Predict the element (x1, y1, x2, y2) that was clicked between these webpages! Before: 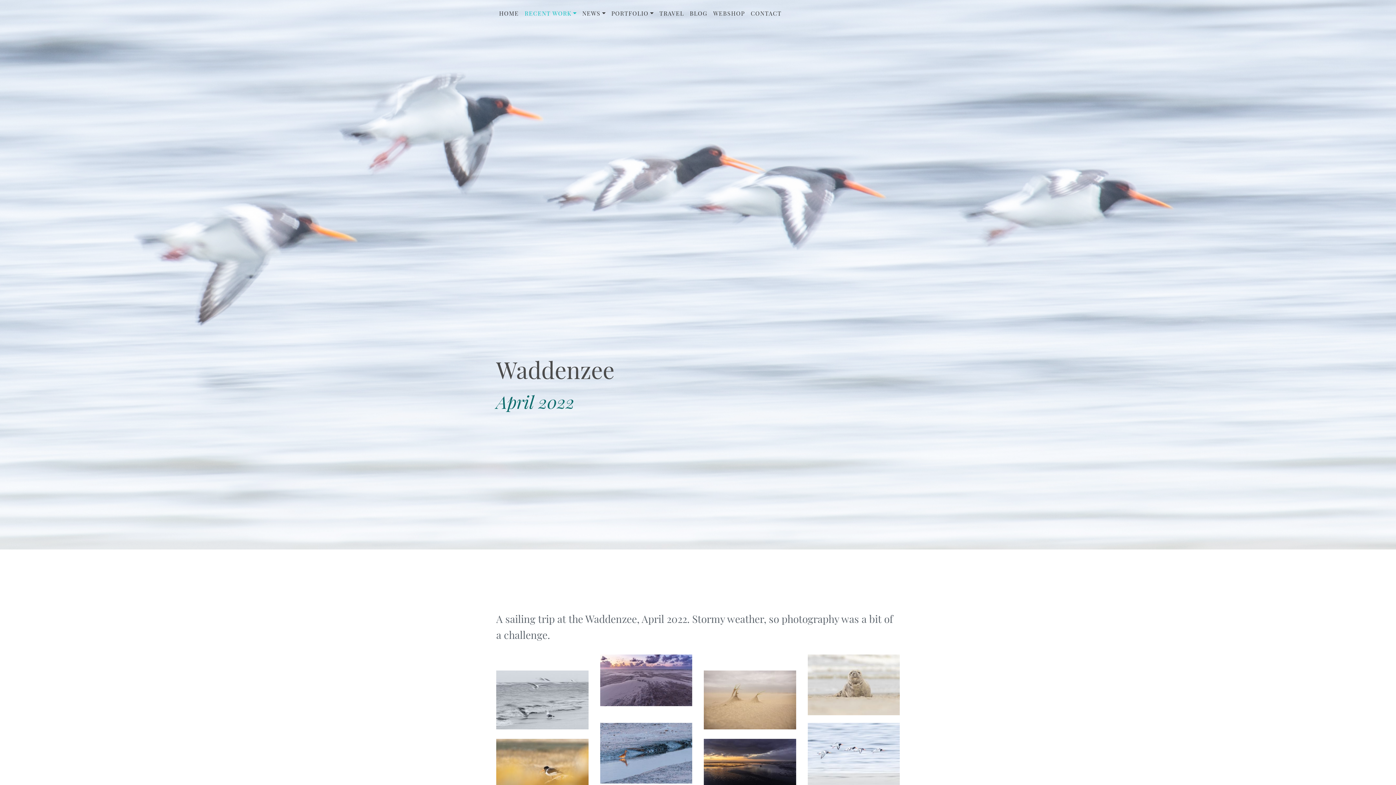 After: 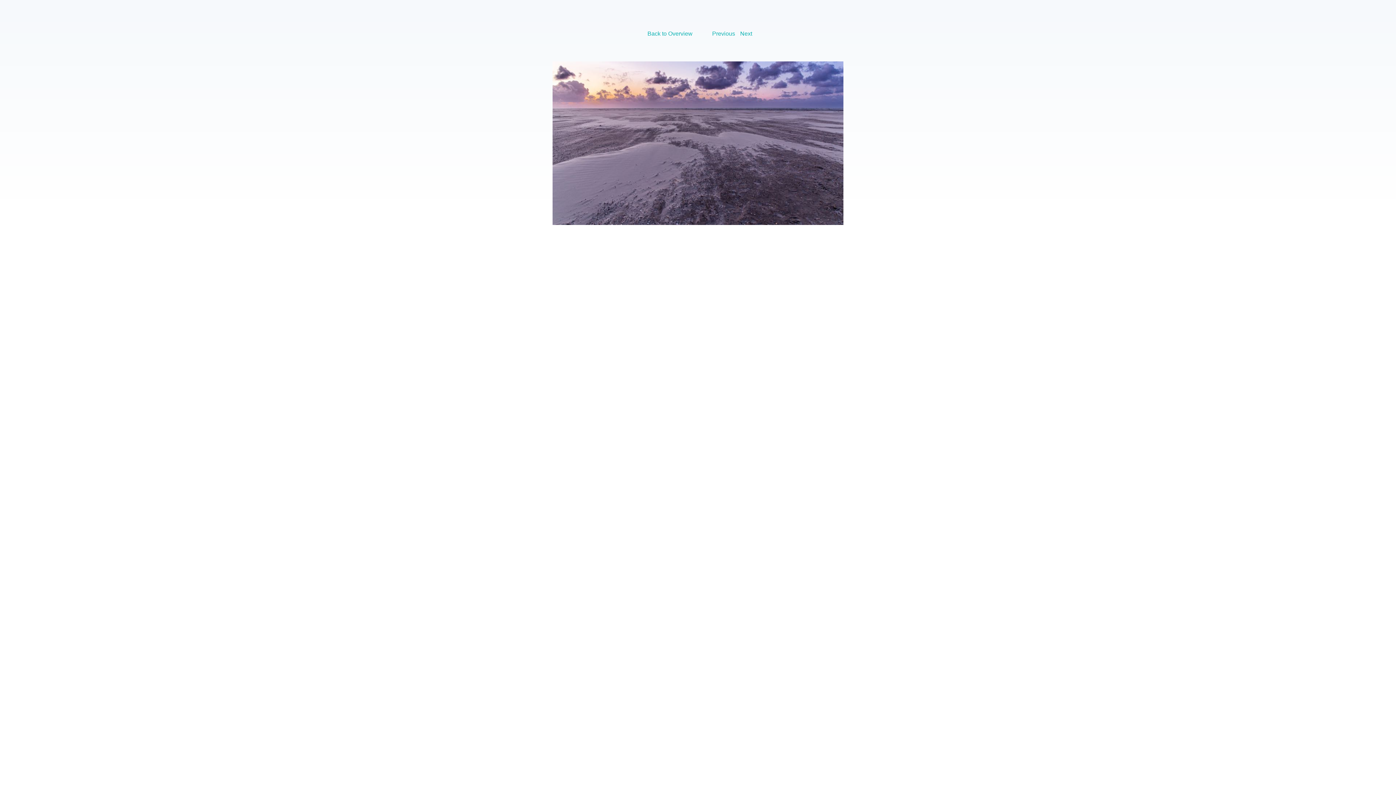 Action: bbox: (600, 654, 692, 710)